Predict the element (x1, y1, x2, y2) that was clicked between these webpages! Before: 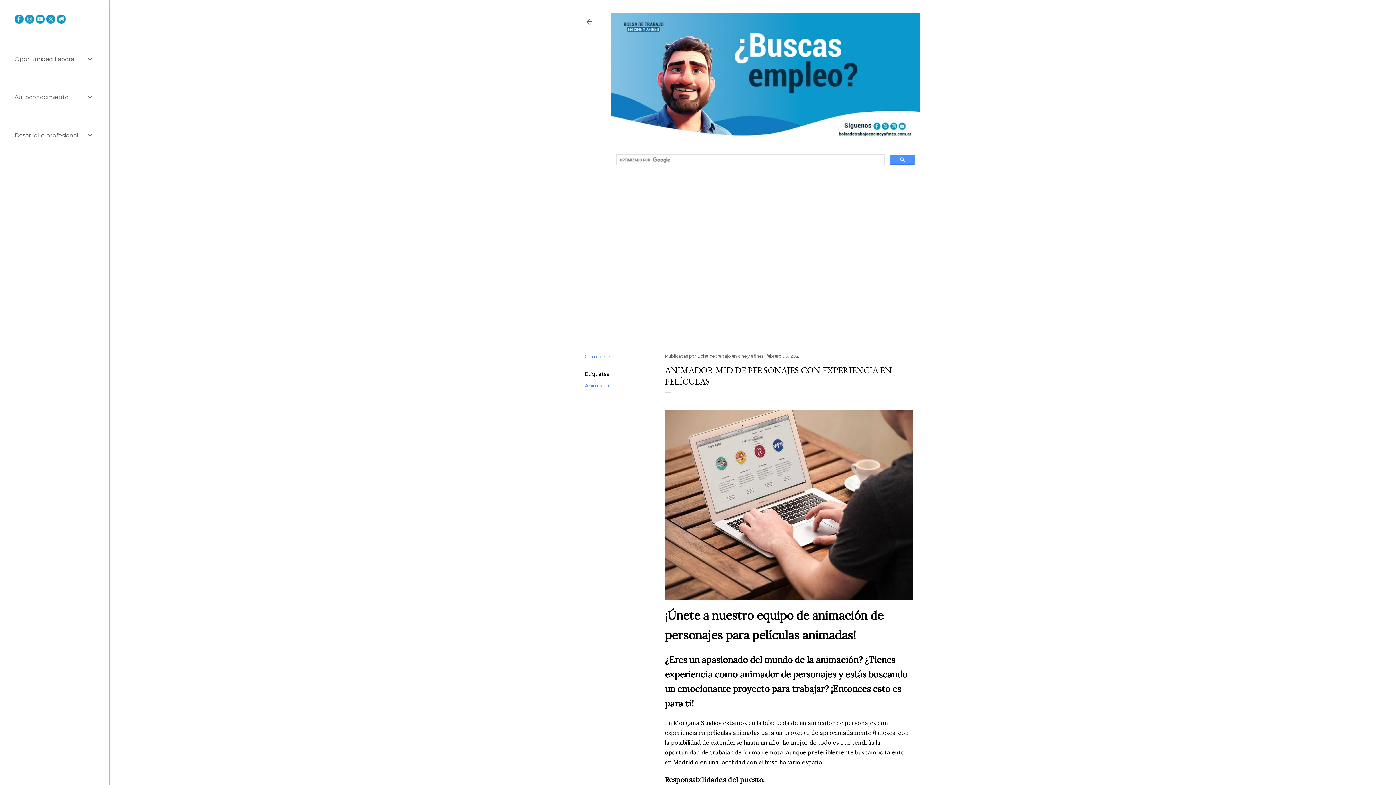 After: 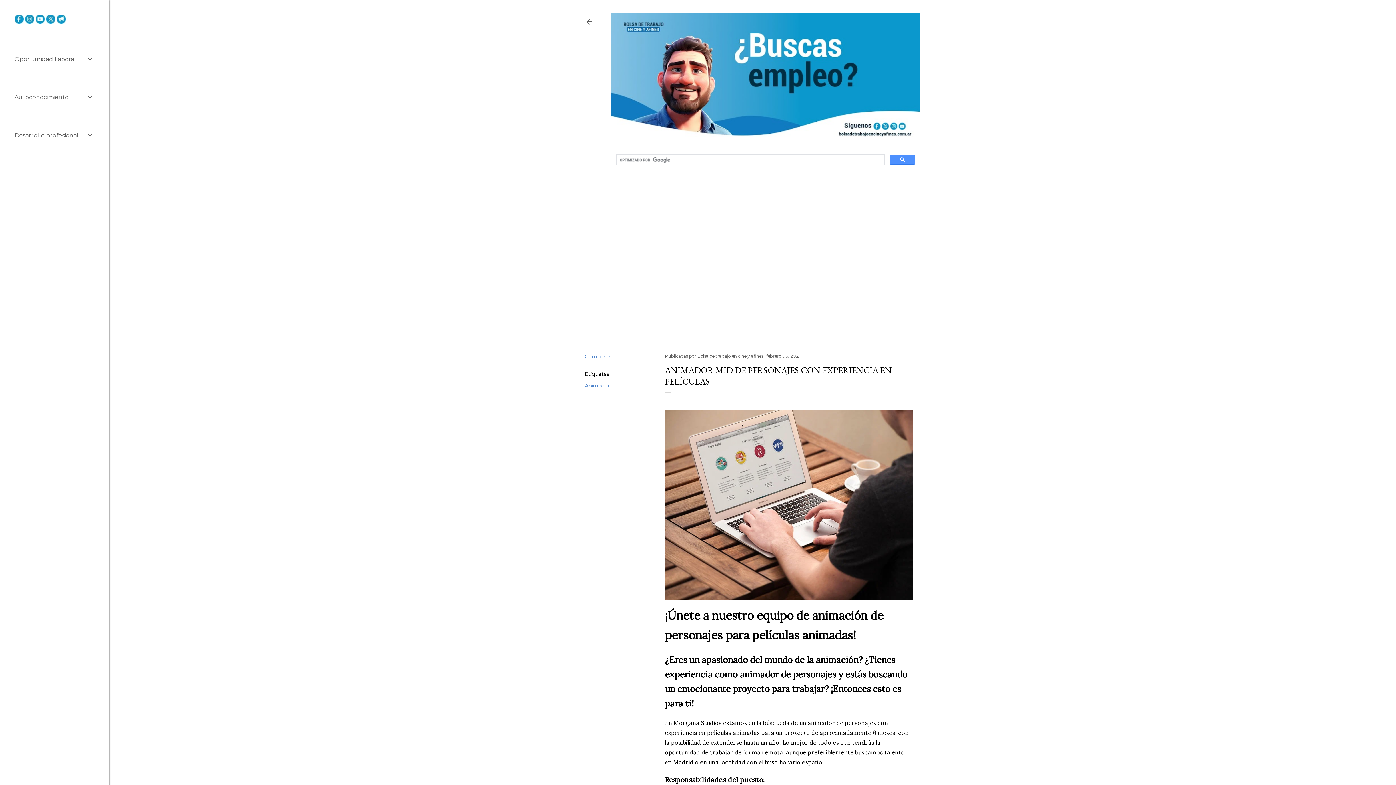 Action: bbox: (56, 18, 65, 25)